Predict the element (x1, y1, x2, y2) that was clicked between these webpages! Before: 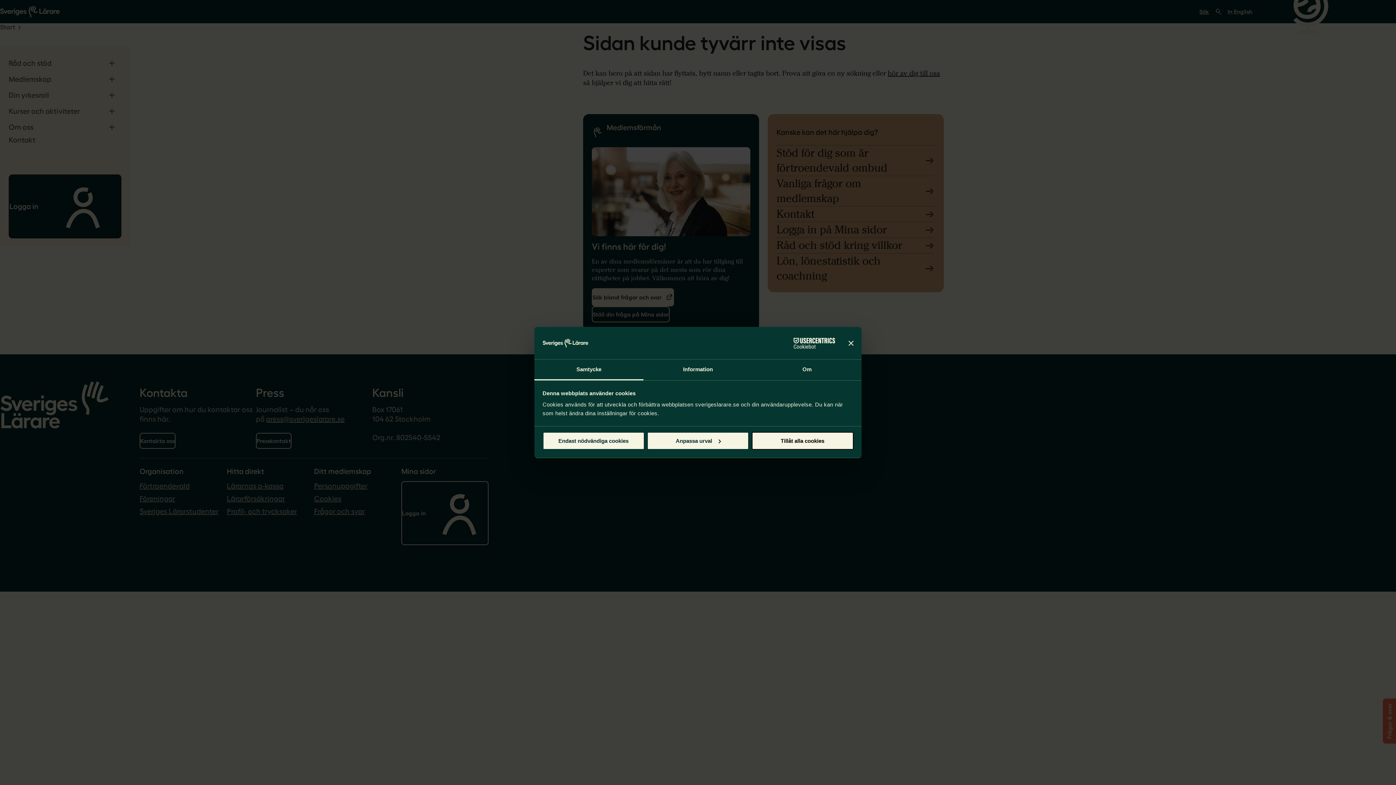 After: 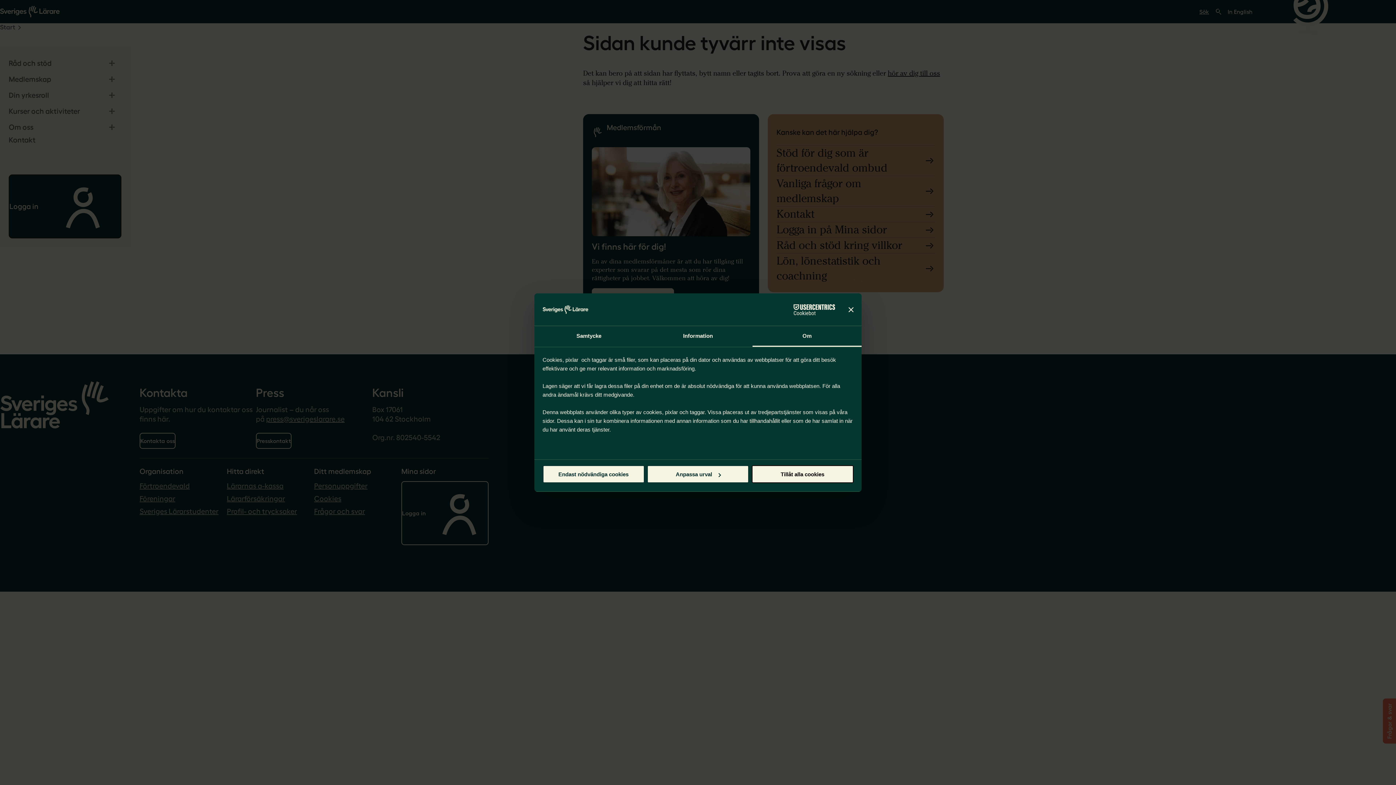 Action: label: Om bbox: (752, 359, 861, 380)